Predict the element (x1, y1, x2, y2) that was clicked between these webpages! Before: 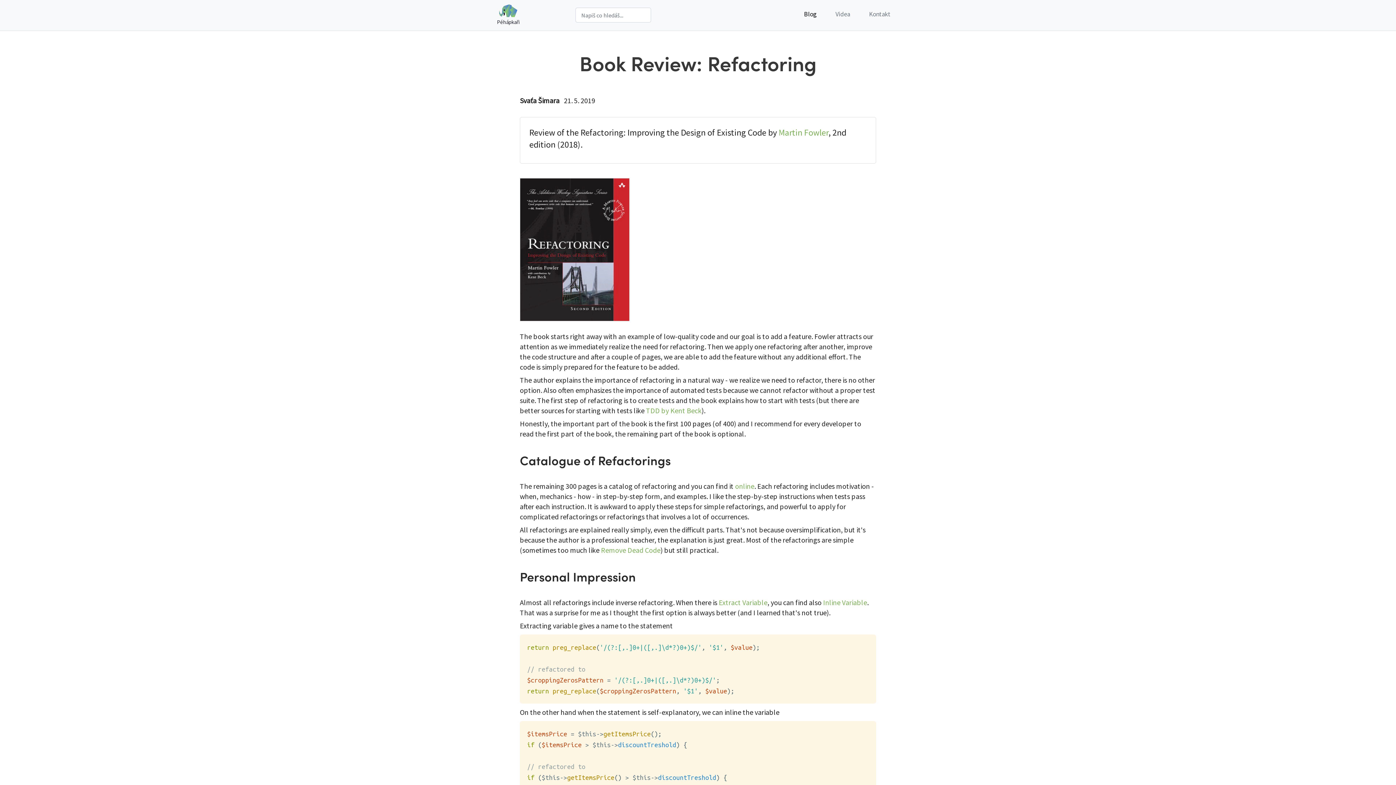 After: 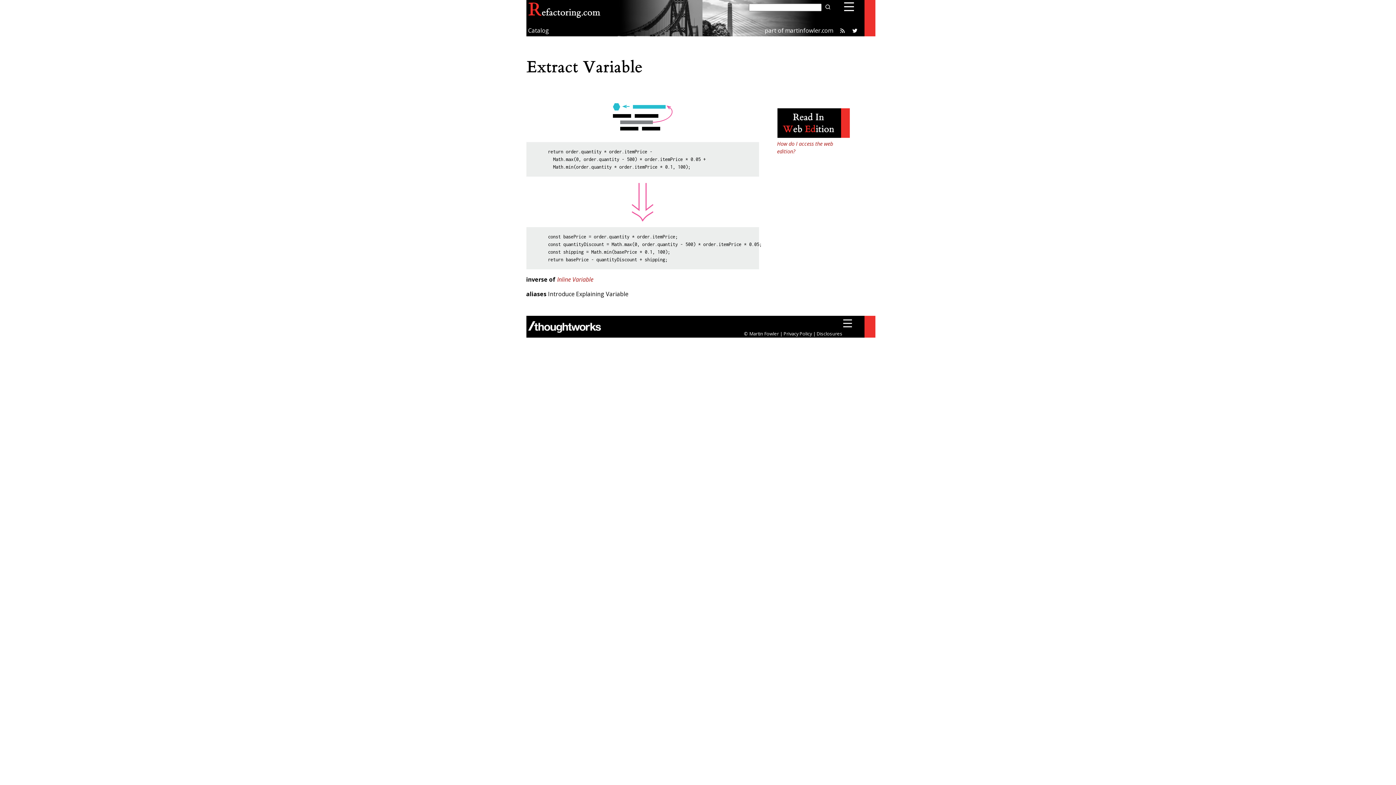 Action: bbox: (718, 598, 767, 607) label: Extract Variable